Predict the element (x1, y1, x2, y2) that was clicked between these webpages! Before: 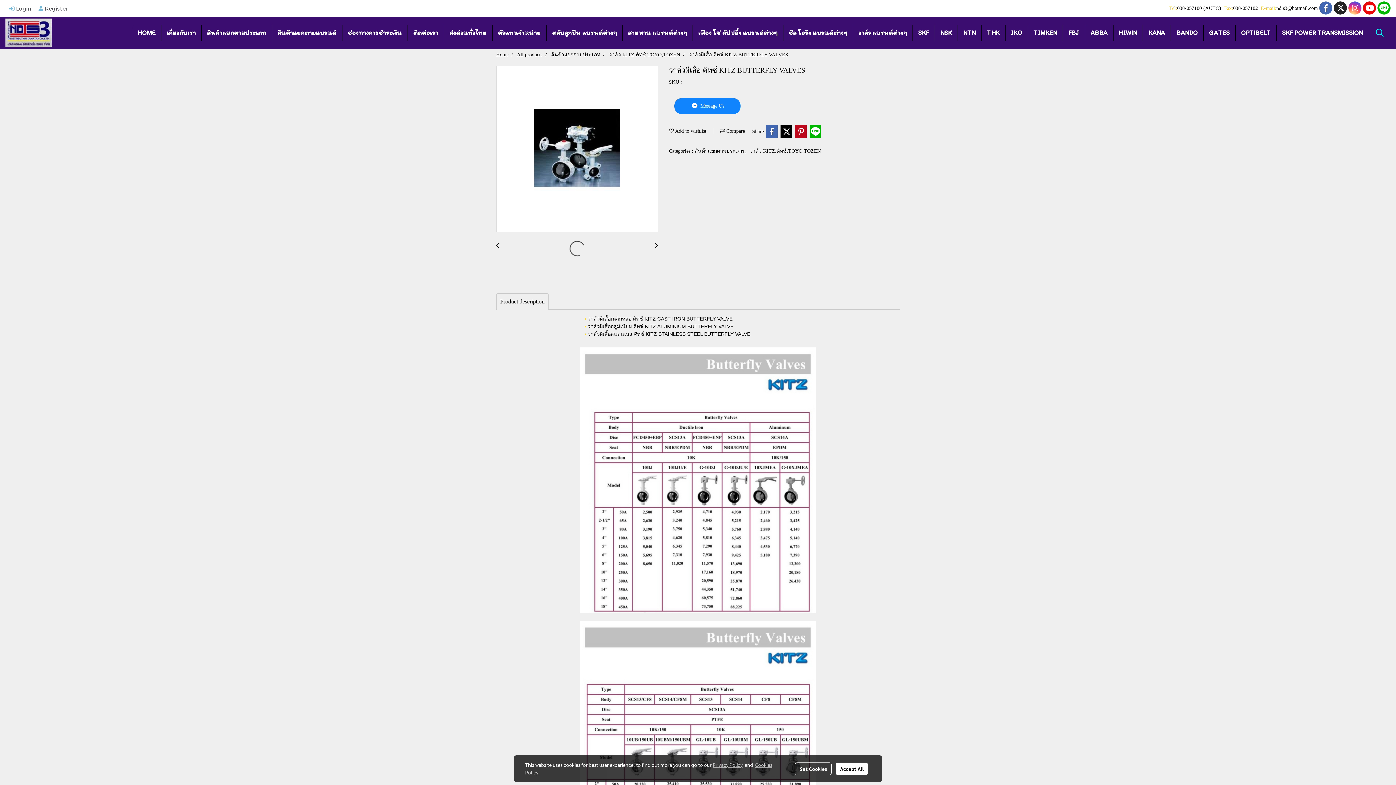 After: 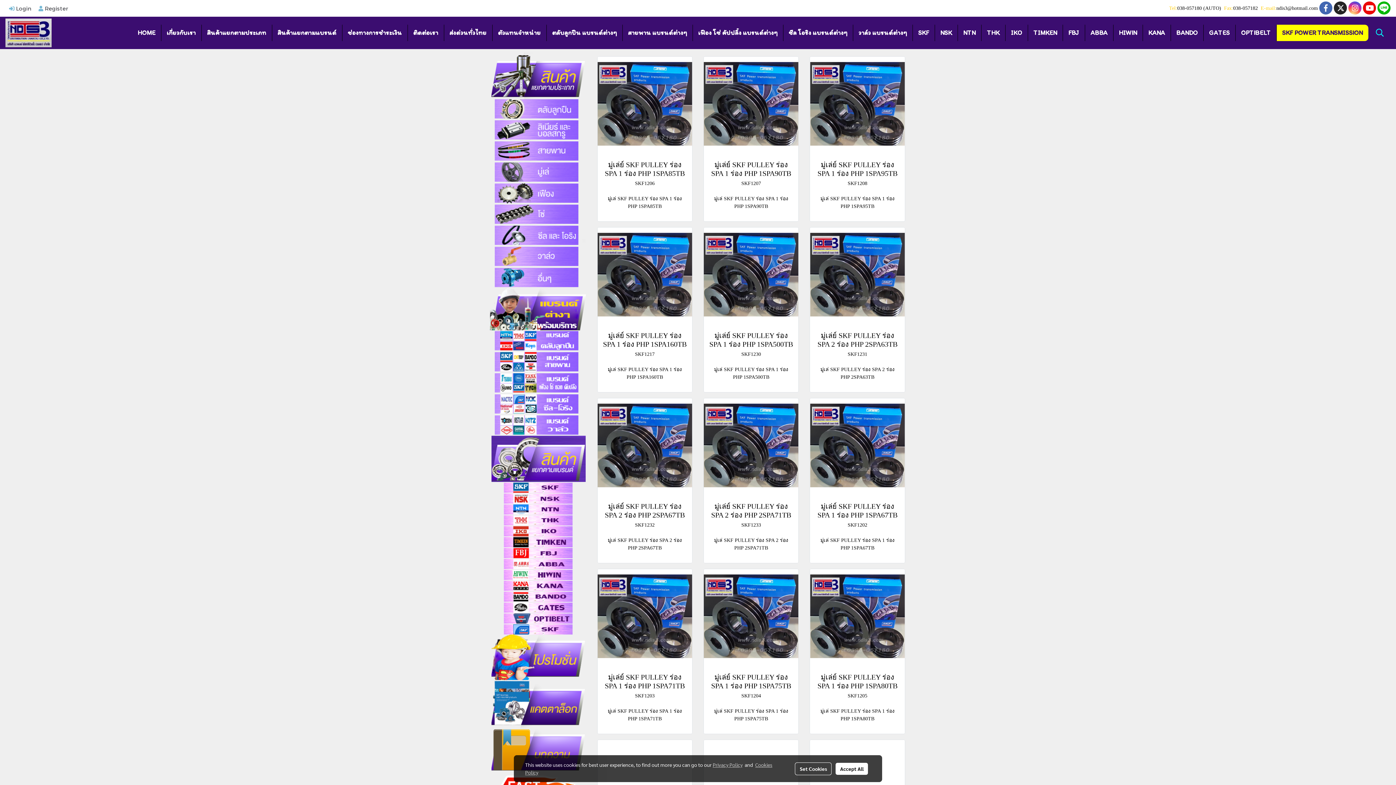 Action: label: SKF POWER TRANSMISSION bbox: (1276, 24, 1368, 40)